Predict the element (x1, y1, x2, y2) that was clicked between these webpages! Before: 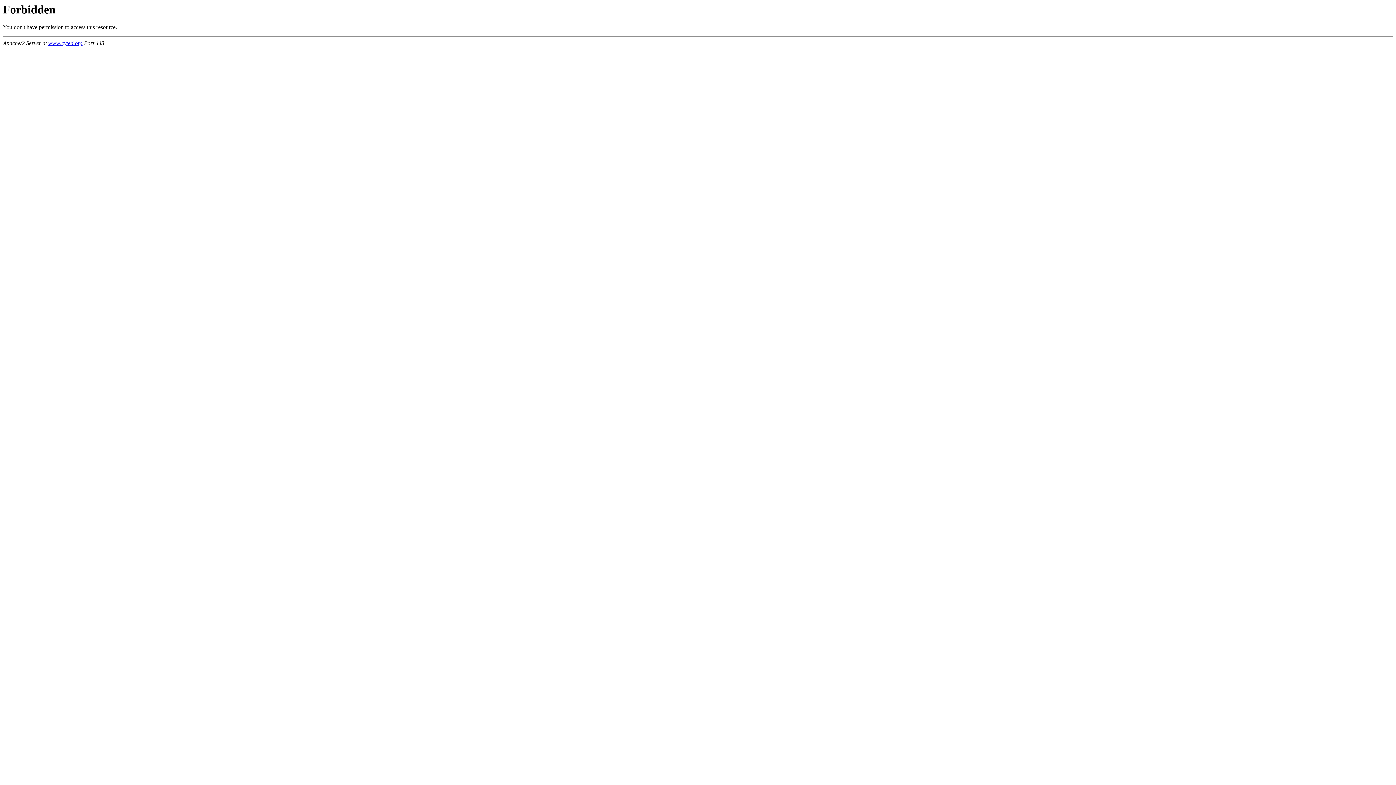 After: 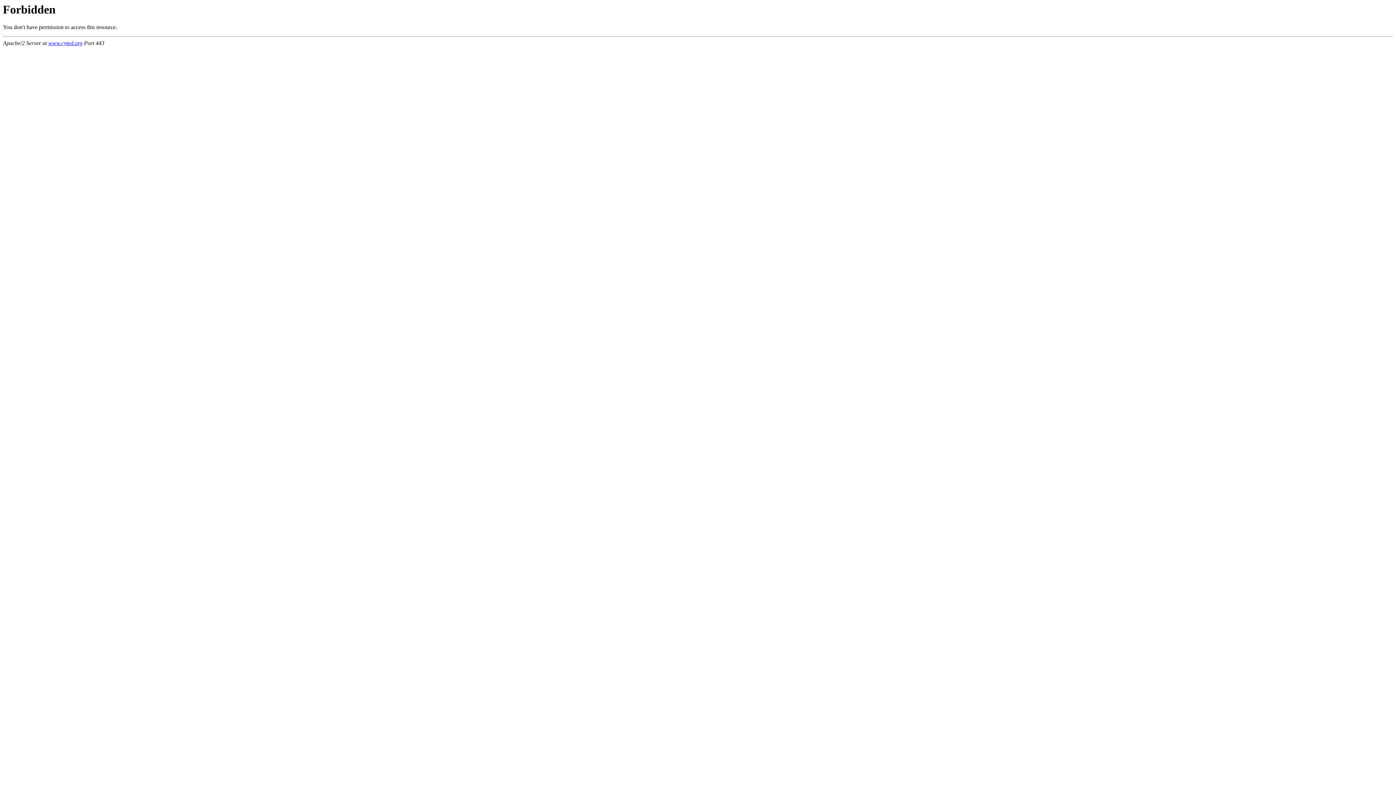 Action: label: www.cyted.org bbox: (48, 40, 82, 46)